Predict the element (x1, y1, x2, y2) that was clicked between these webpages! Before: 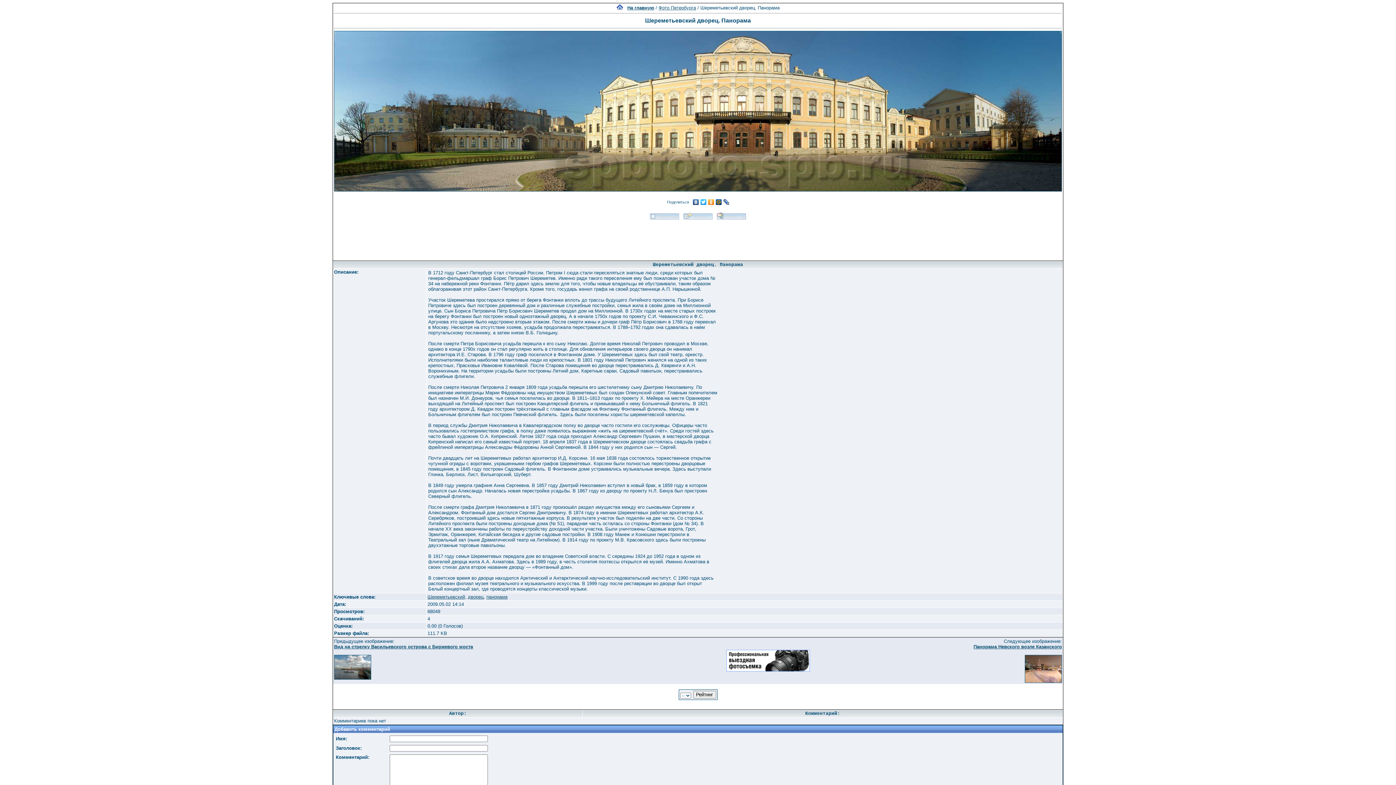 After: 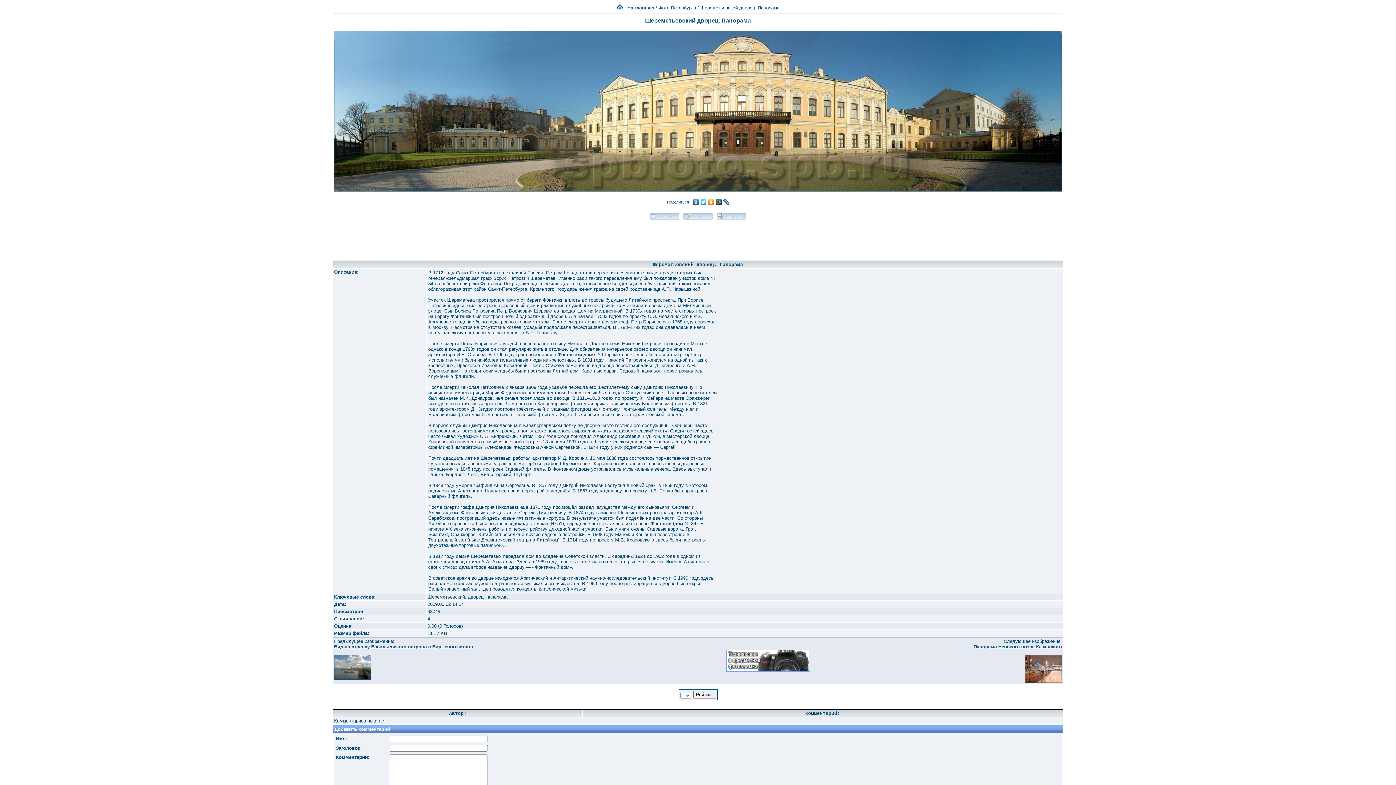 Action: bbox: (692, 197, 699, 207)